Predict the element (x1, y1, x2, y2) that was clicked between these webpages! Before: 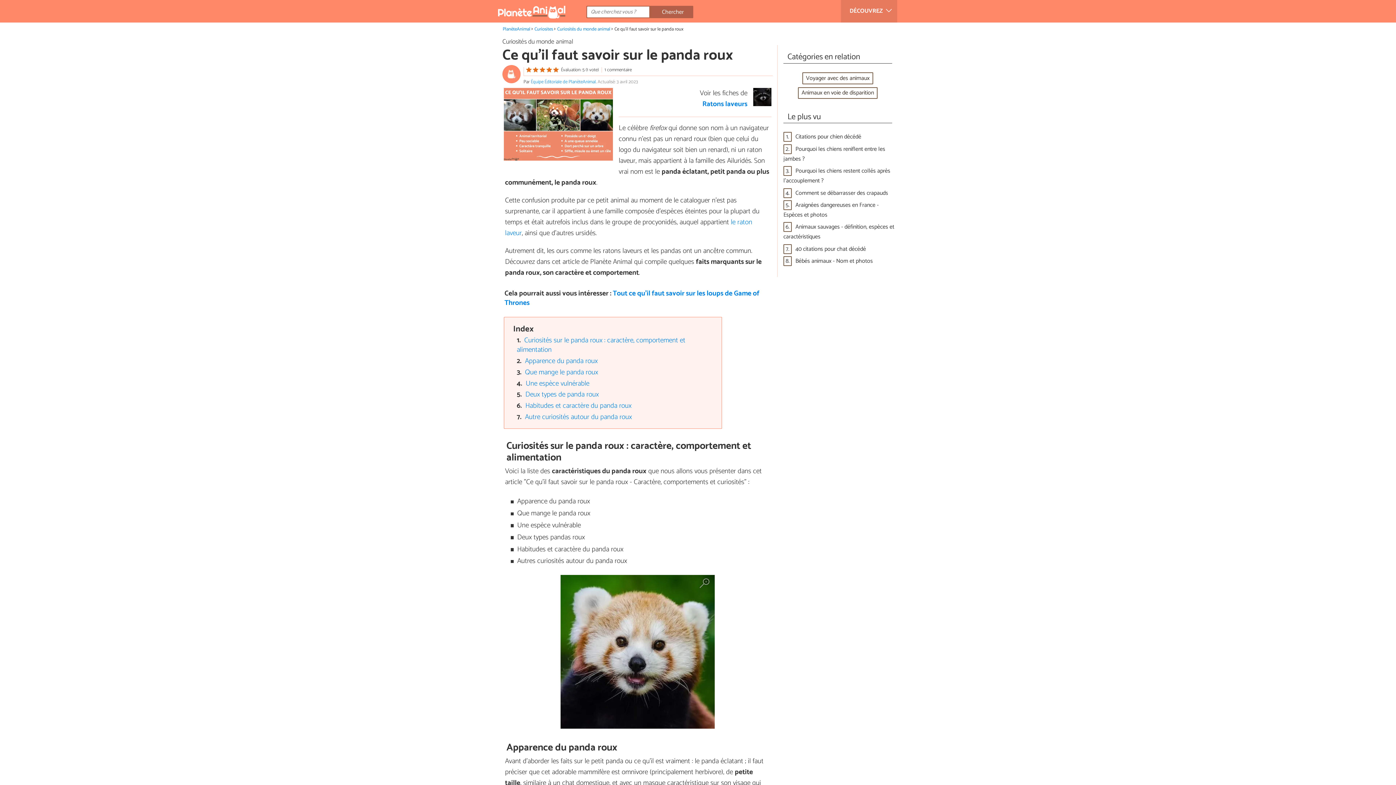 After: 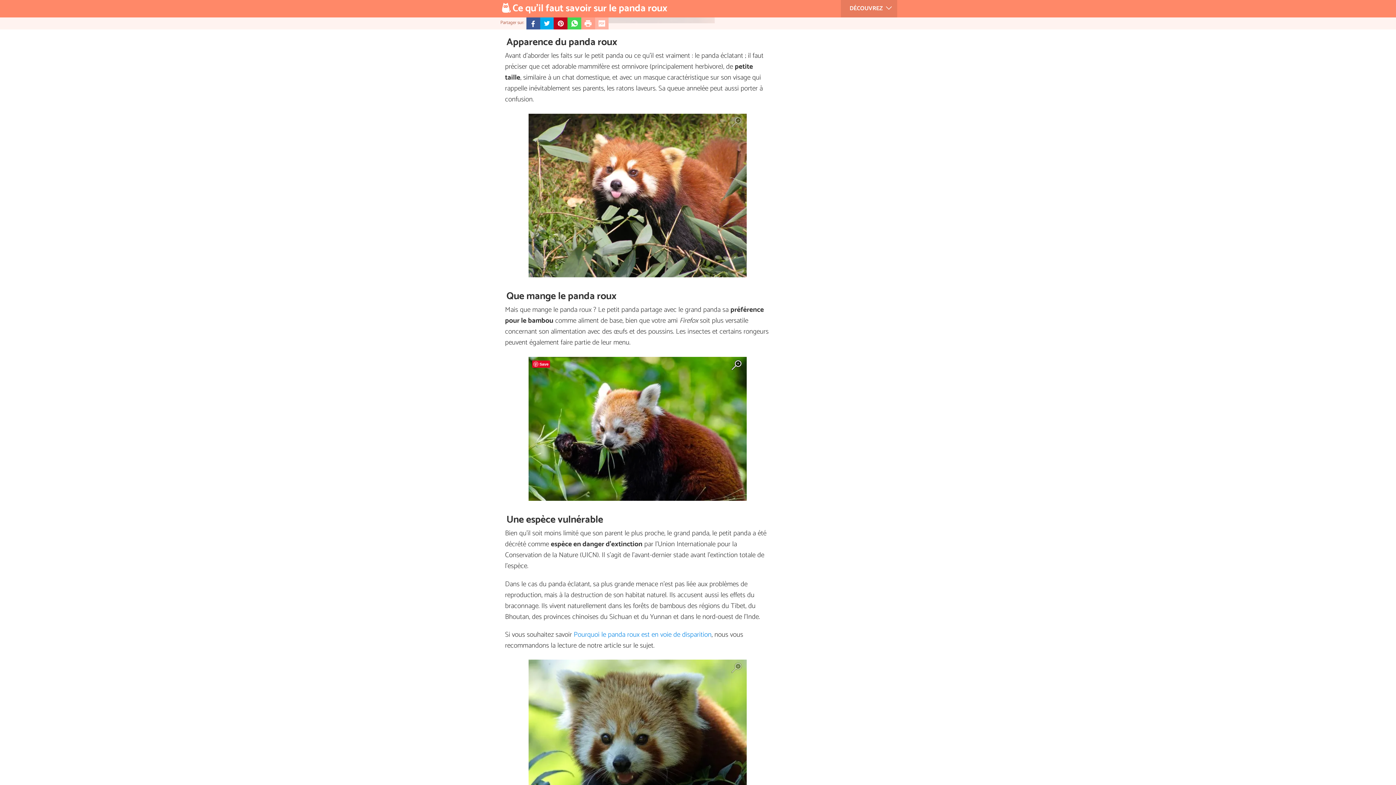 Action: bbox: (525, 361, 597, 372) label: Apparence du panda roux